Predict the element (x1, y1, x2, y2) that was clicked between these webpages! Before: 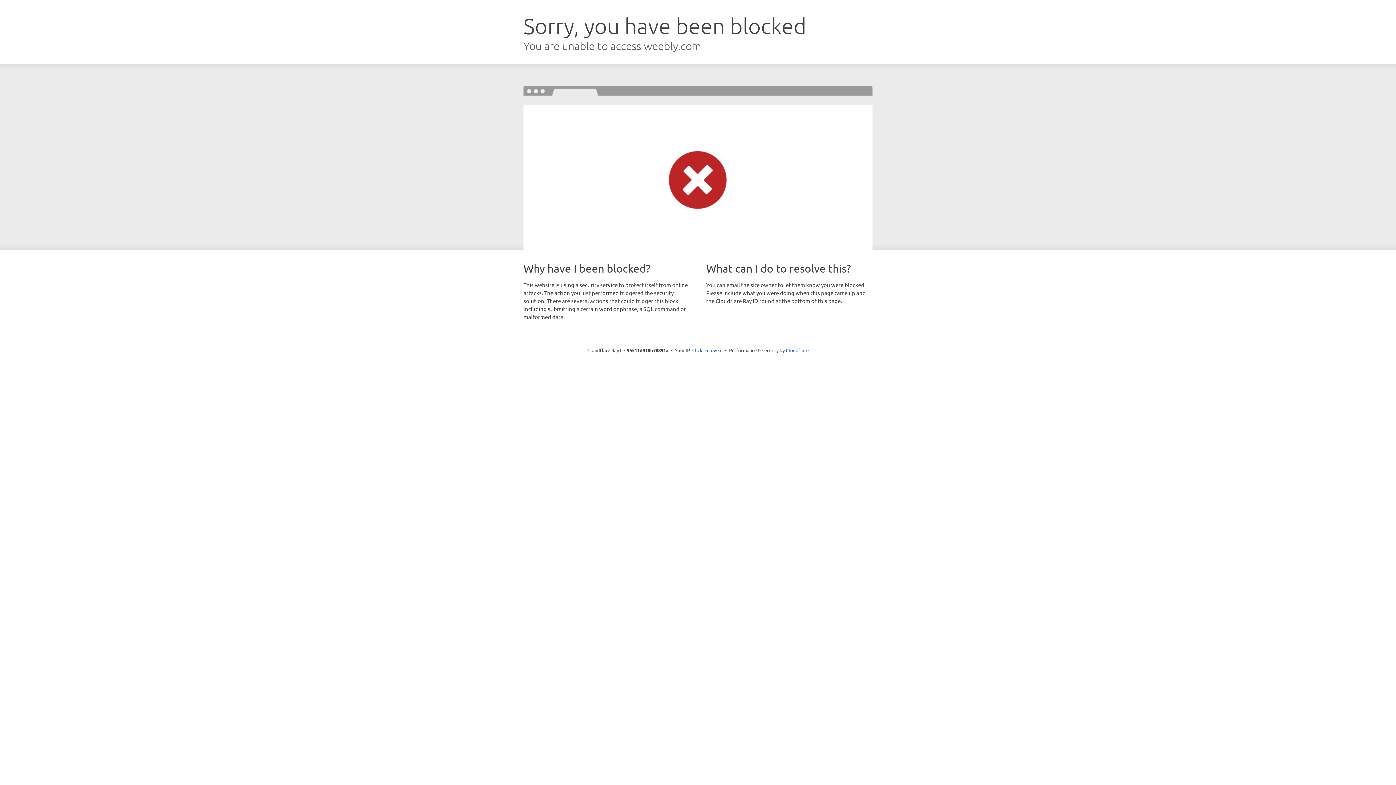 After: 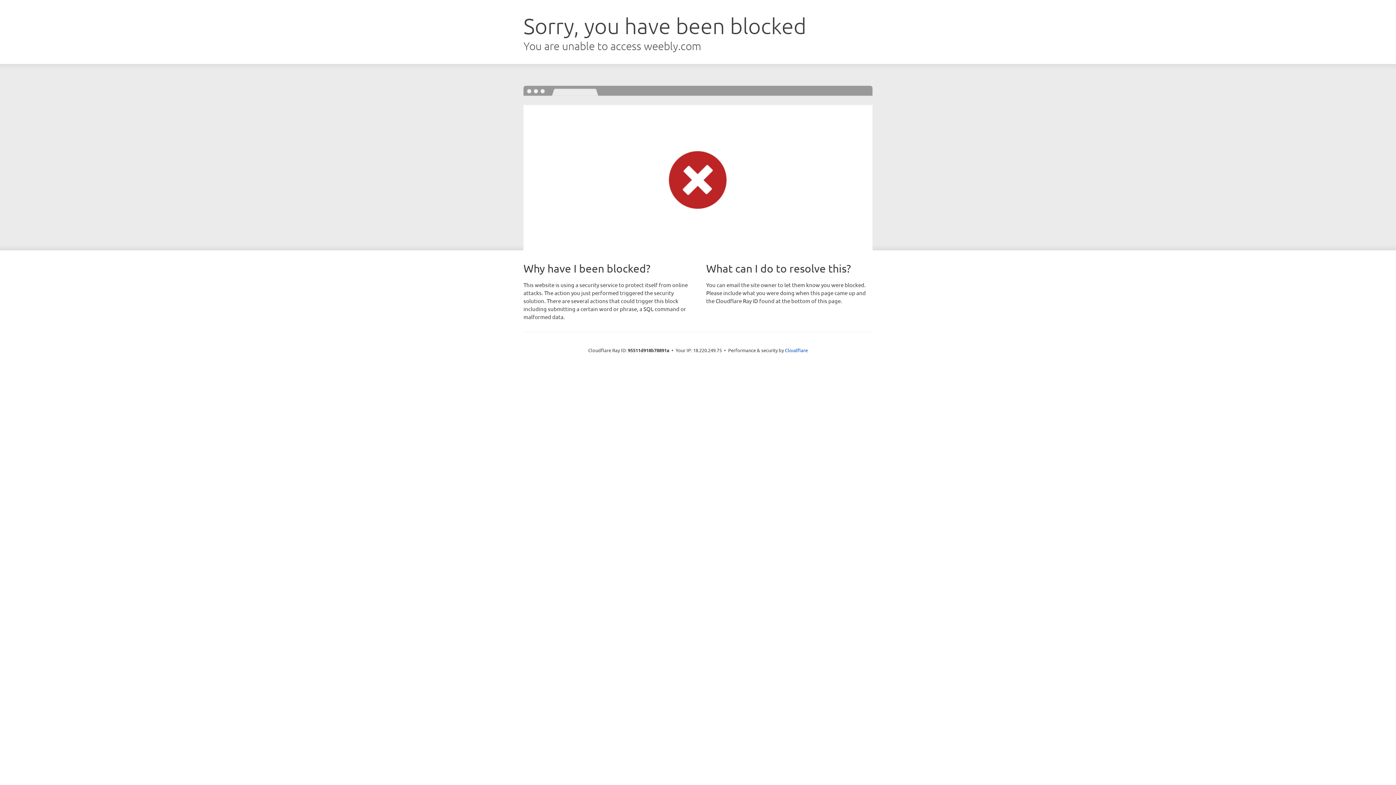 Action: label: Click to reveal bbox: (692, 346, 722, 353)